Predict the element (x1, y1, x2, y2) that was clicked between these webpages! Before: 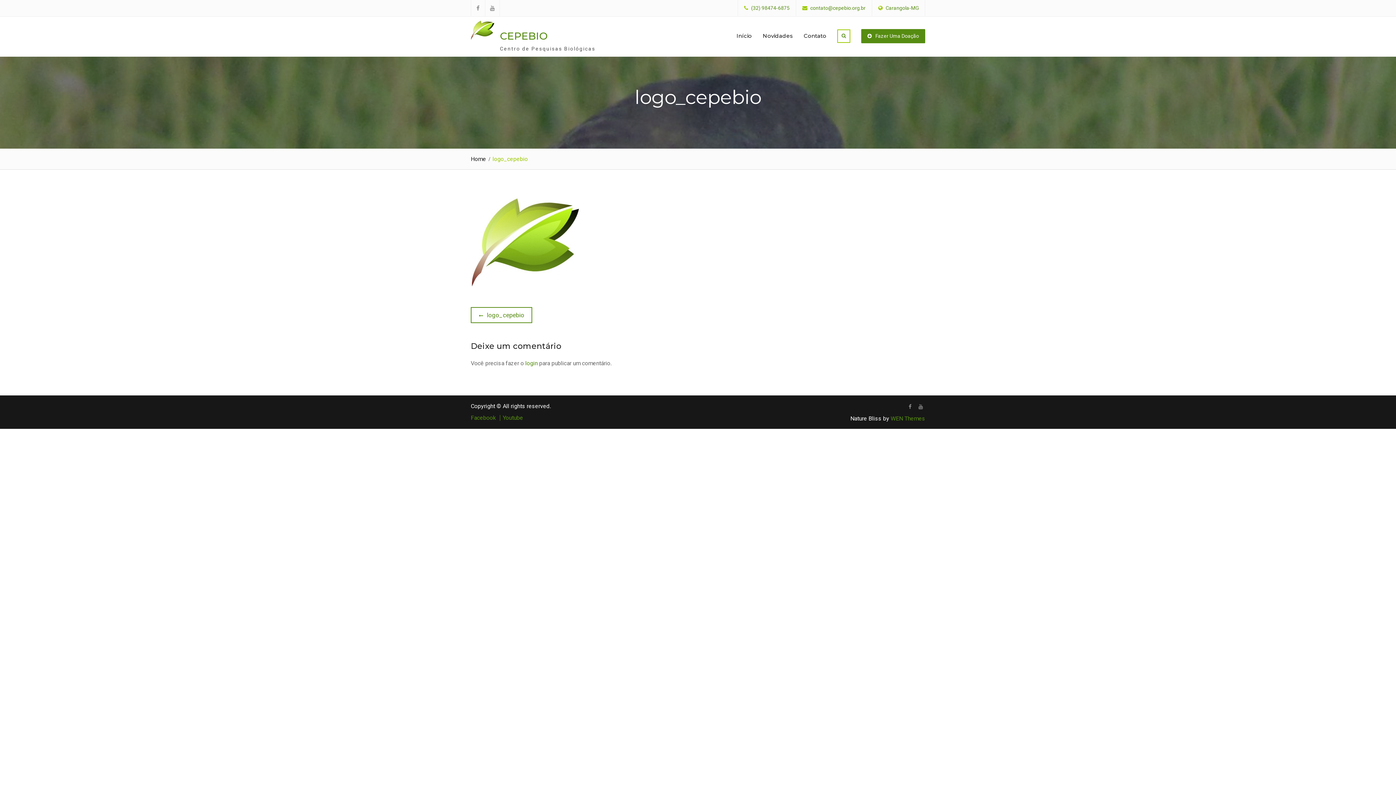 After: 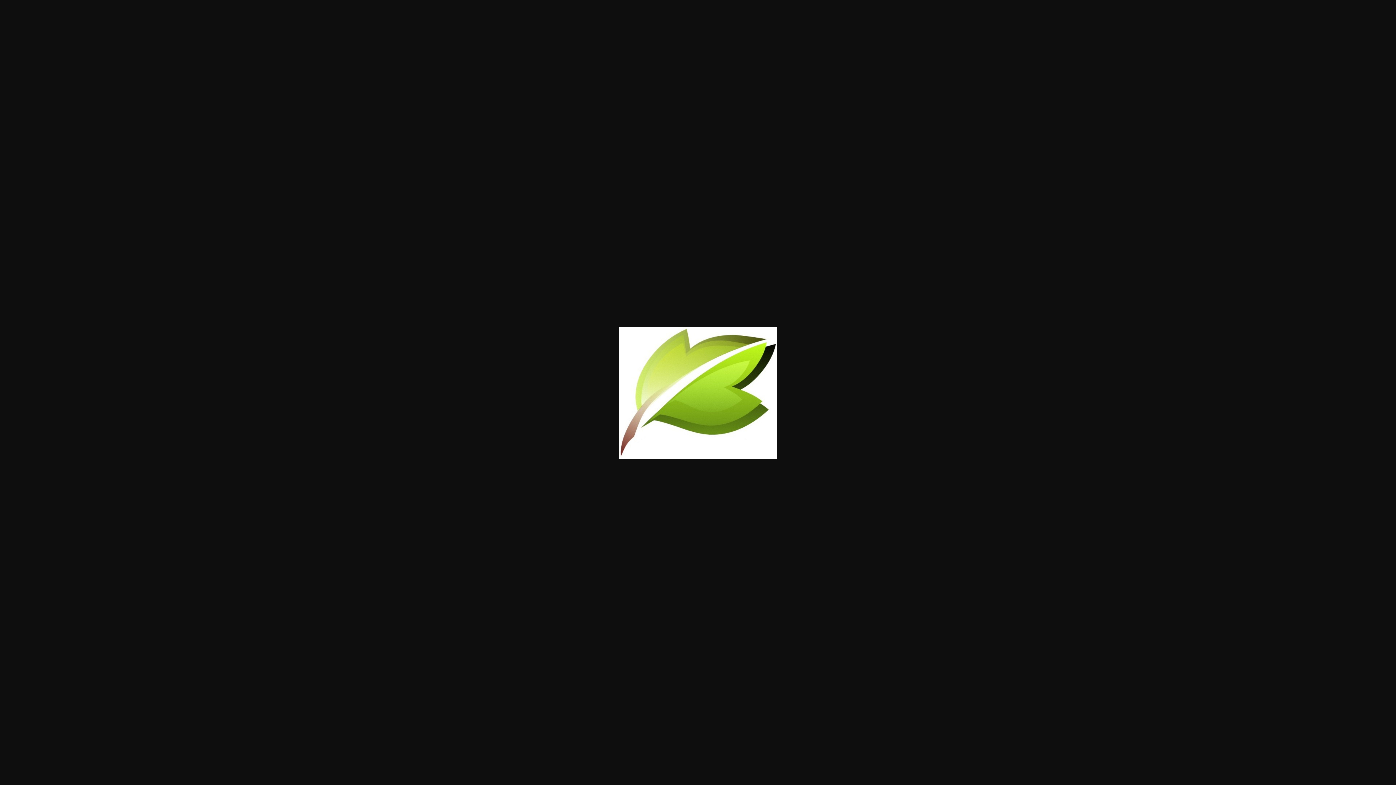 Action: bbox: (470, 282, 580, 289)